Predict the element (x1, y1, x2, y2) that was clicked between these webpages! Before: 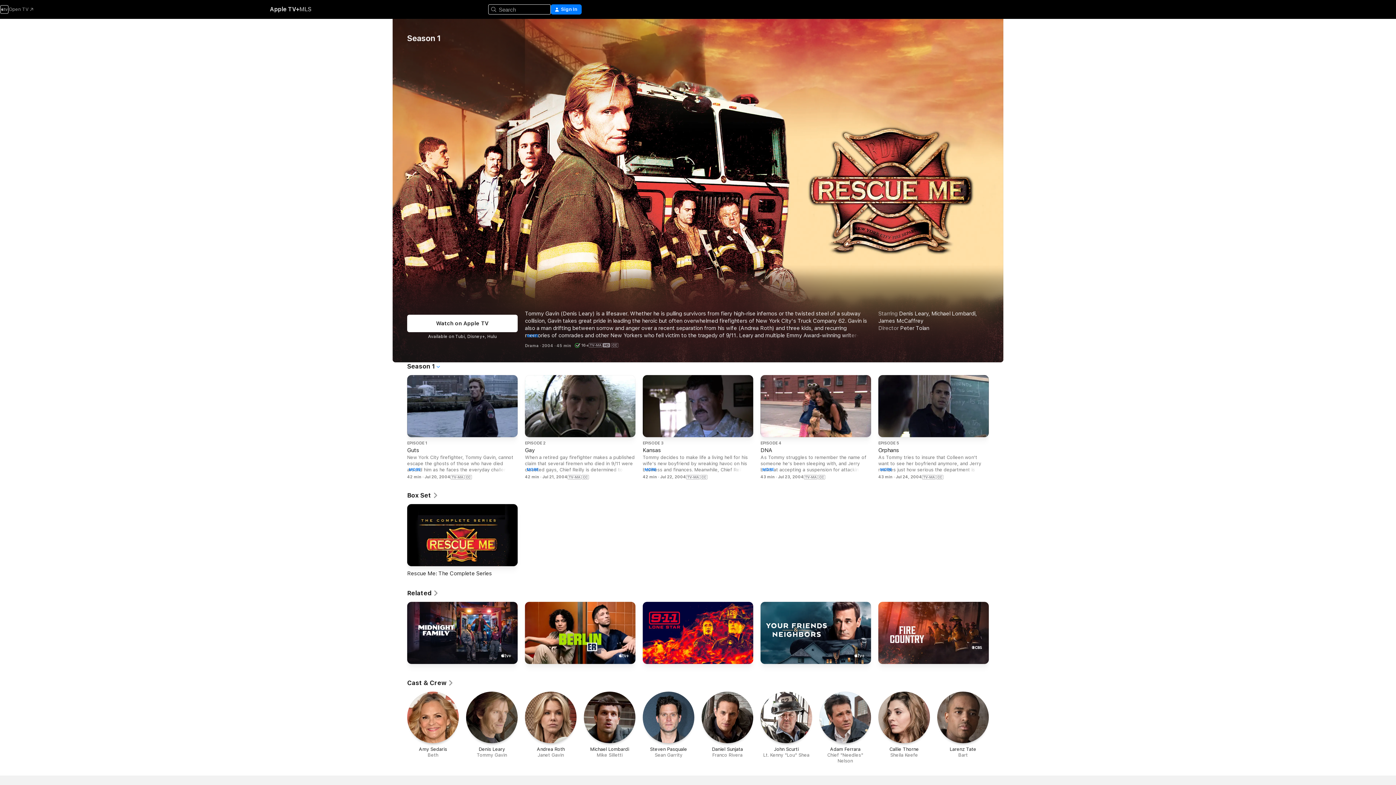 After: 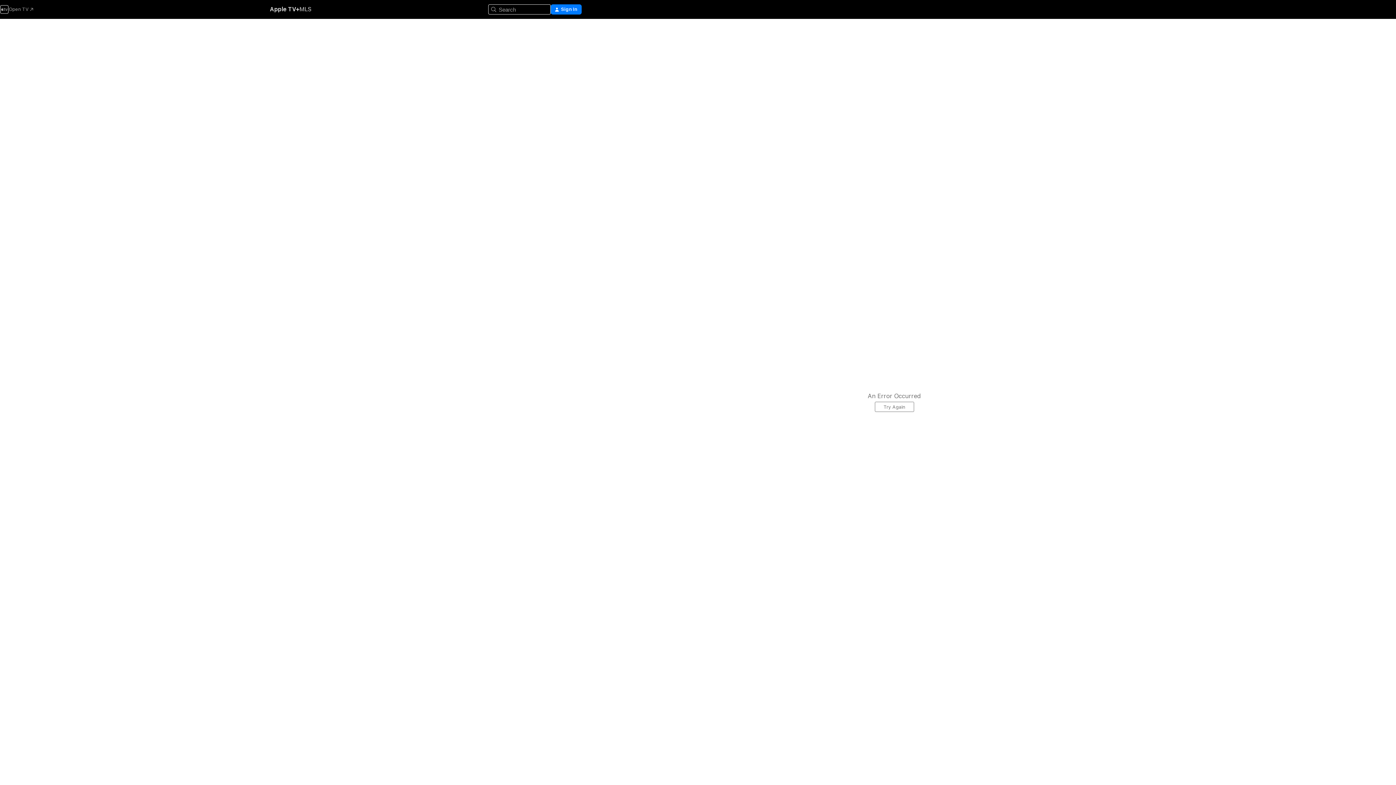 Action: label: Cast & Crew bbox: (407, 679, 453, 687)